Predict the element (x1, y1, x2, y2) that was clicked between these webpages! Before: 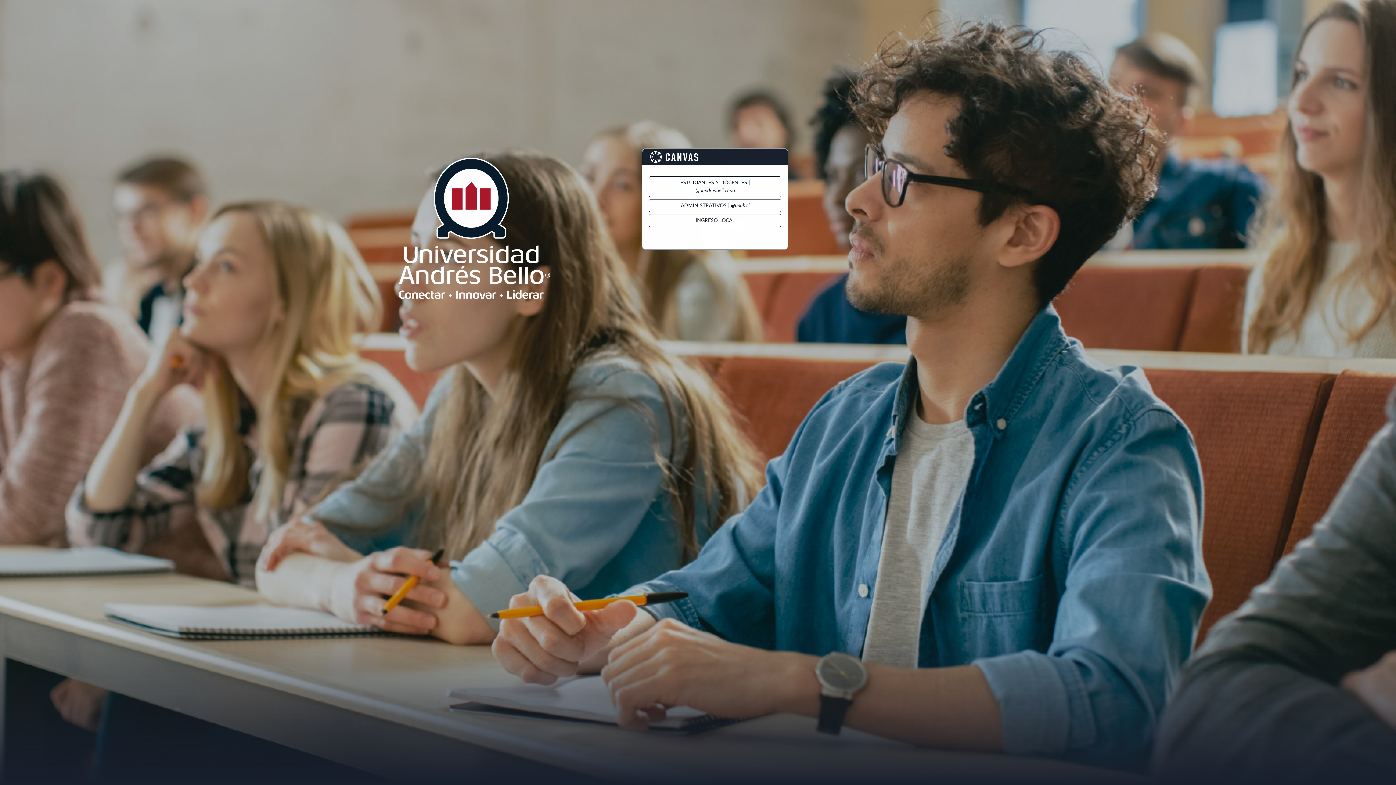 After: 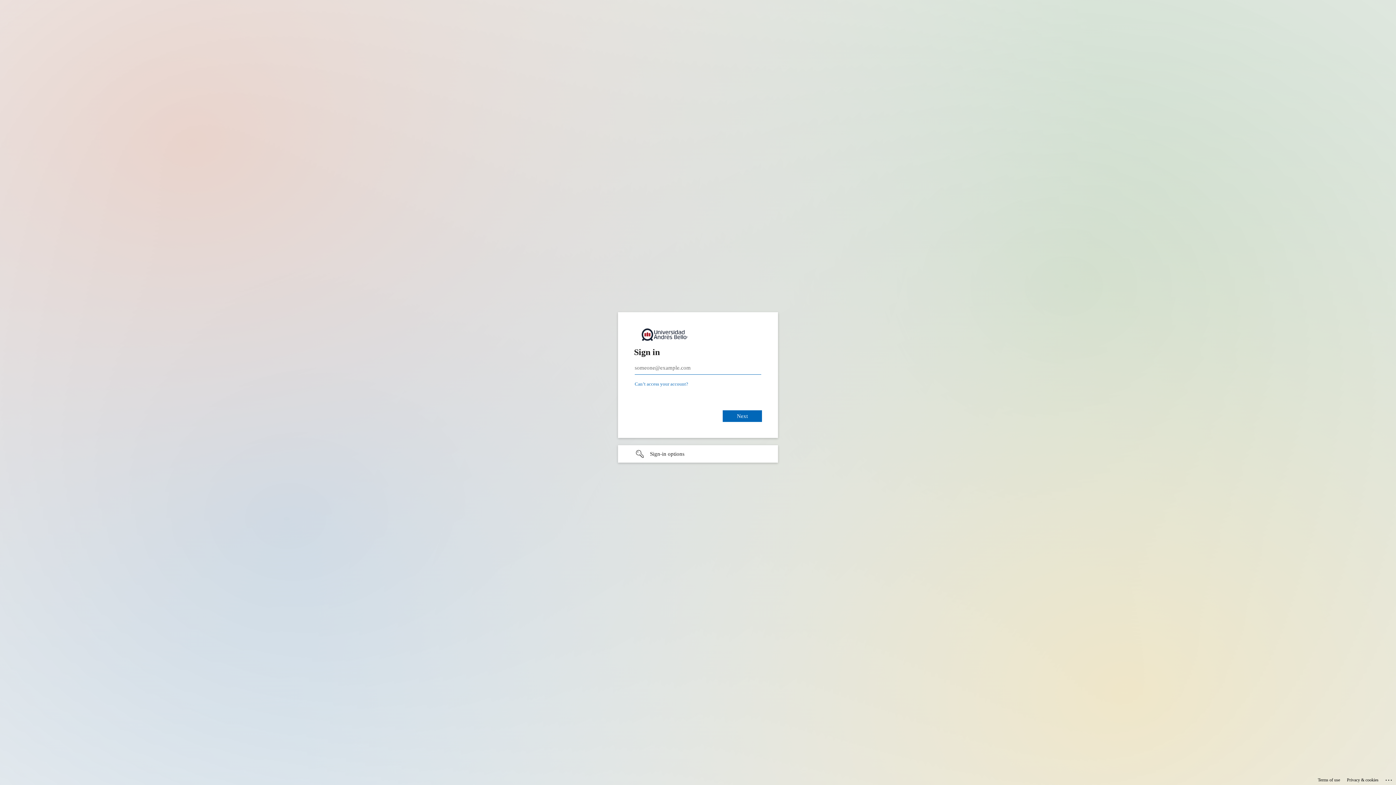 Action: label: ESTUDIANTES Y DOCENTES | @uandresbello.edu bbox: (649, 176, 781, 197)